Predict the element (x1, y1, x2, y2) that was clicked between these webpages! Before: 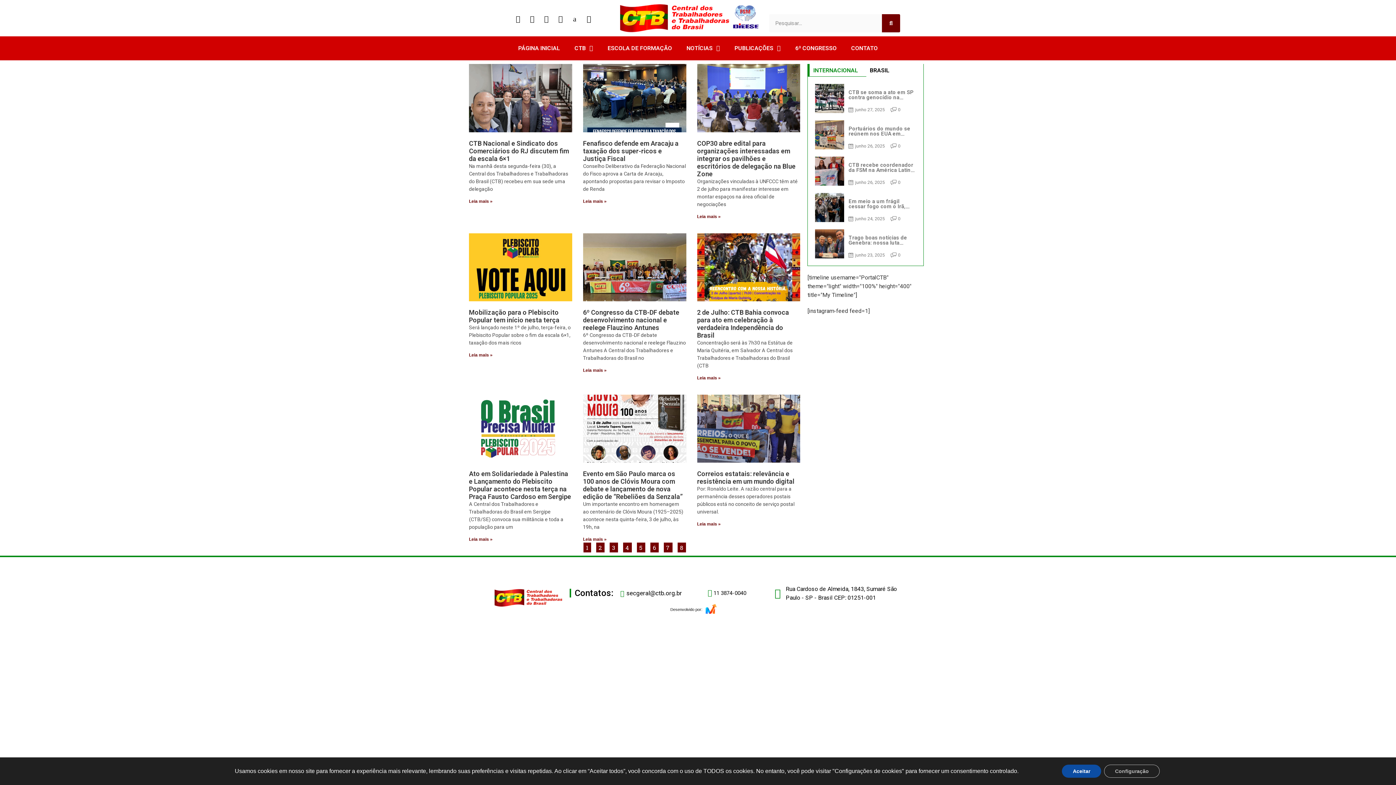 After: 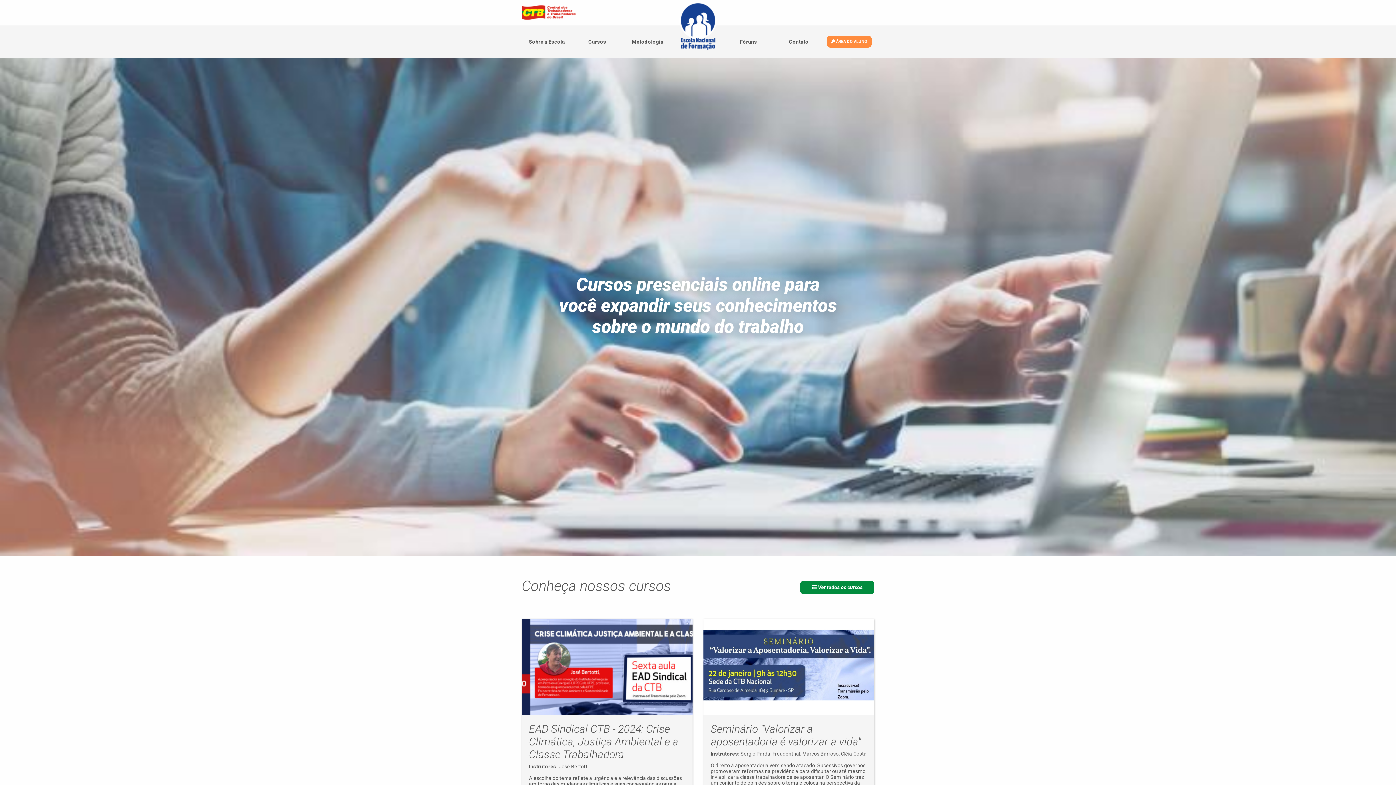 Action: bbox: (600, 40, 679, 56) label: ESCOLA DE FORMAÇÃO